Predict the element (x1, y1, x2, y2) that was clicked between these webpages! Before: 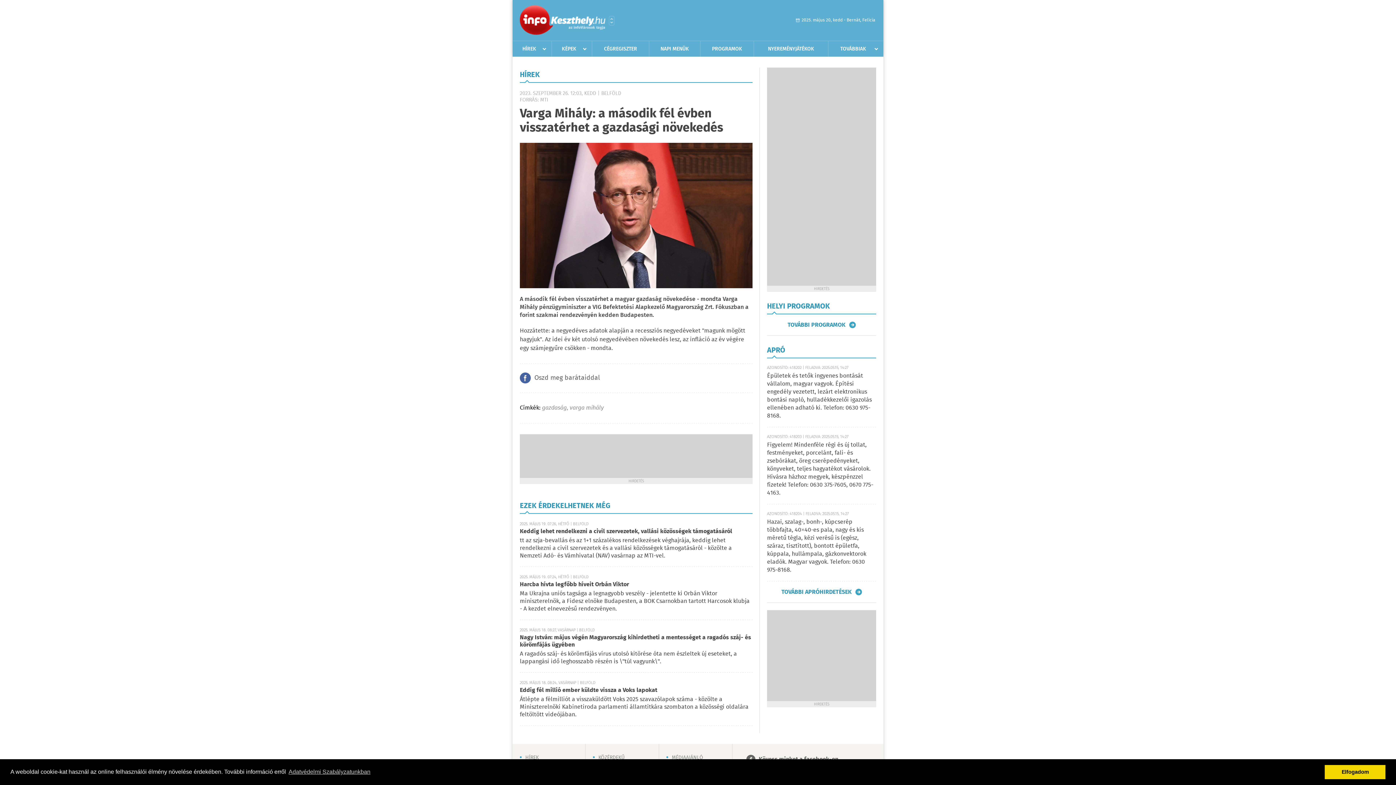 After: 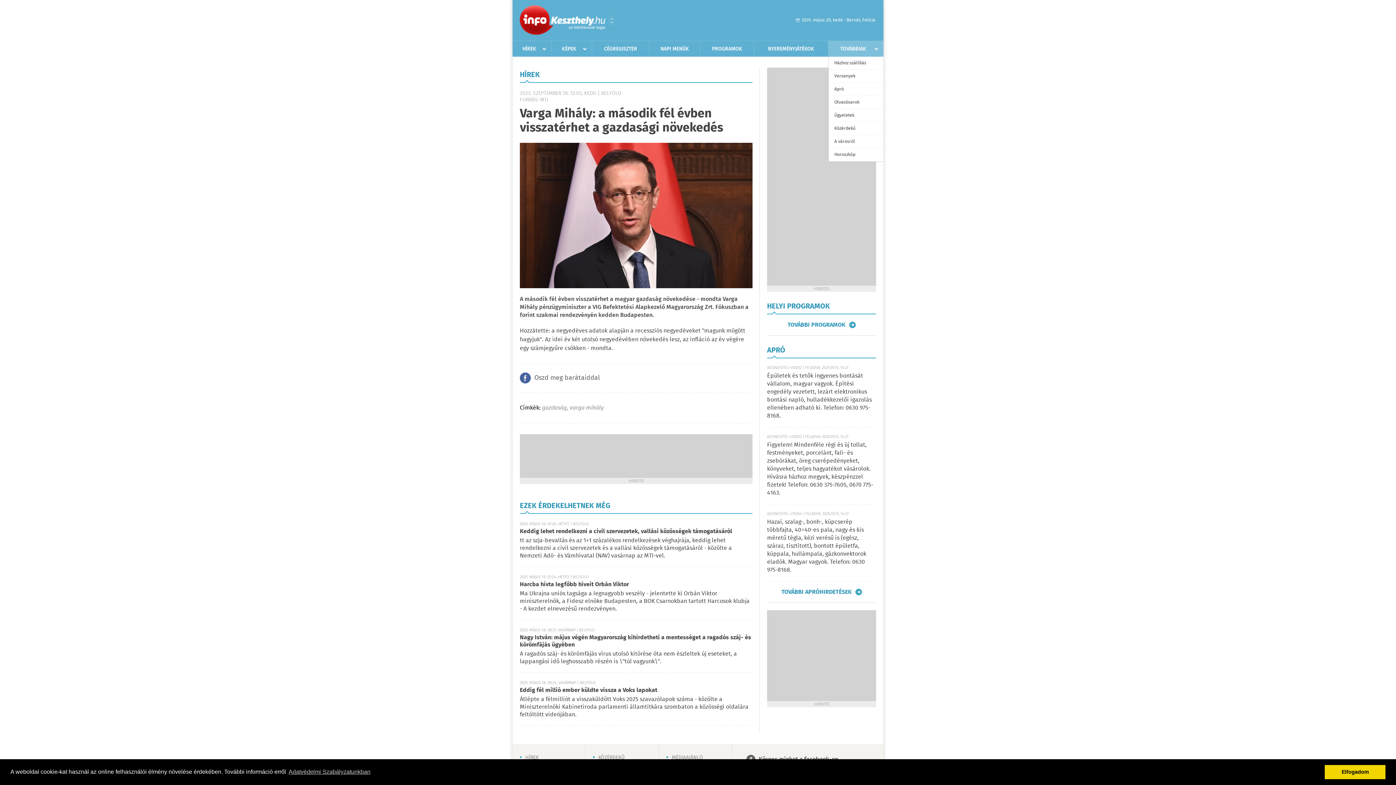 Action: label: TOVÁBBIAK bbox: (828, 41, 878, 56)